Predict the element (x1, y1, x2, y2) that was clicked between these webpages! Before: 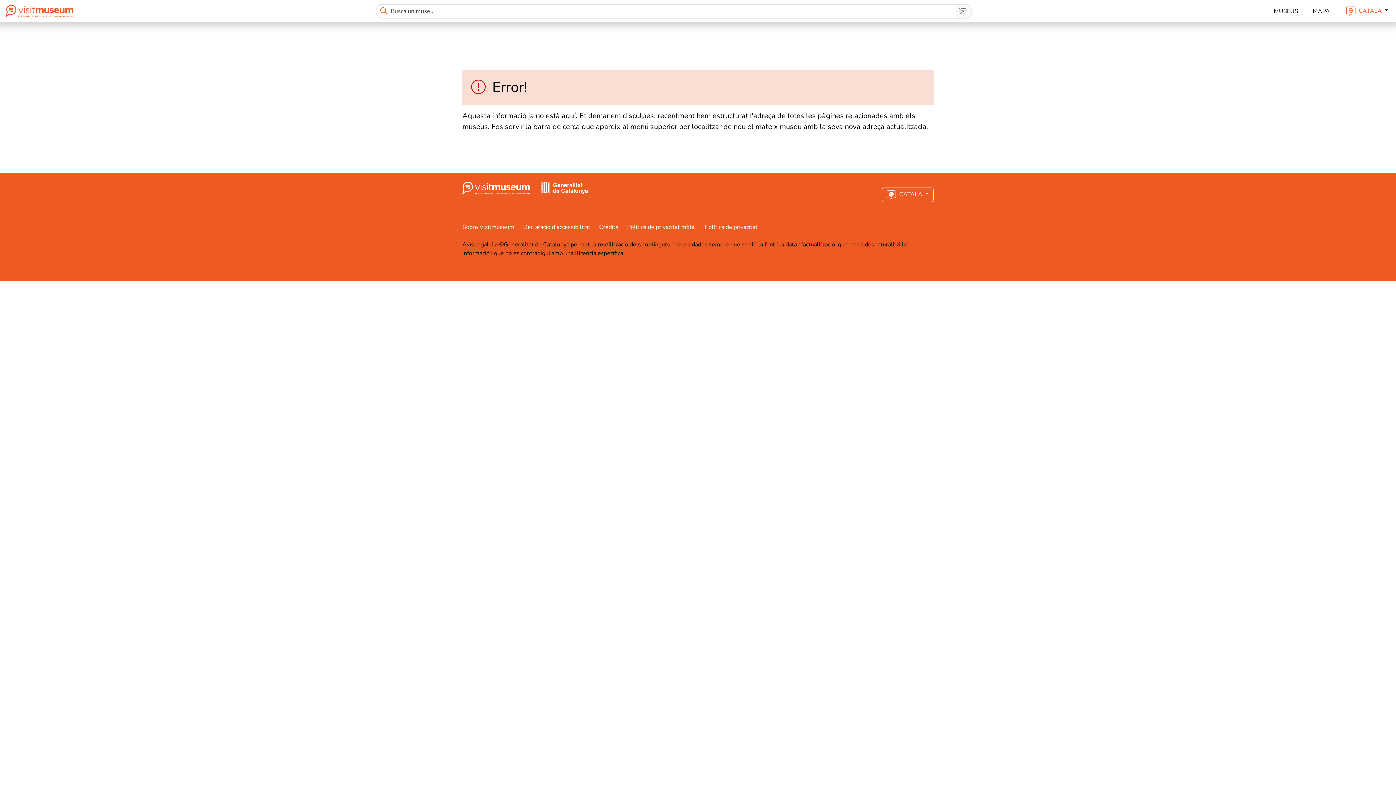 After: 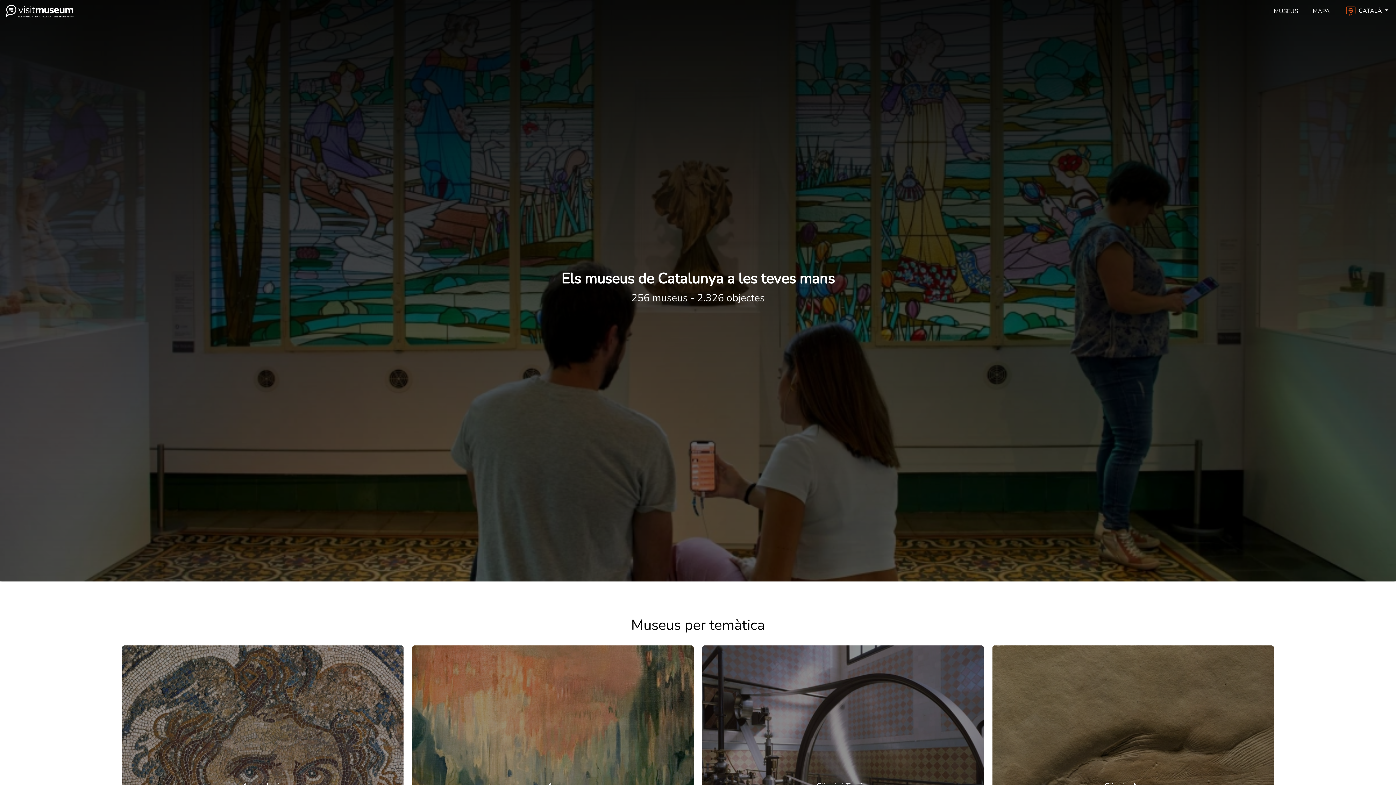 Action: bbox: (5, 2, 73, 19)